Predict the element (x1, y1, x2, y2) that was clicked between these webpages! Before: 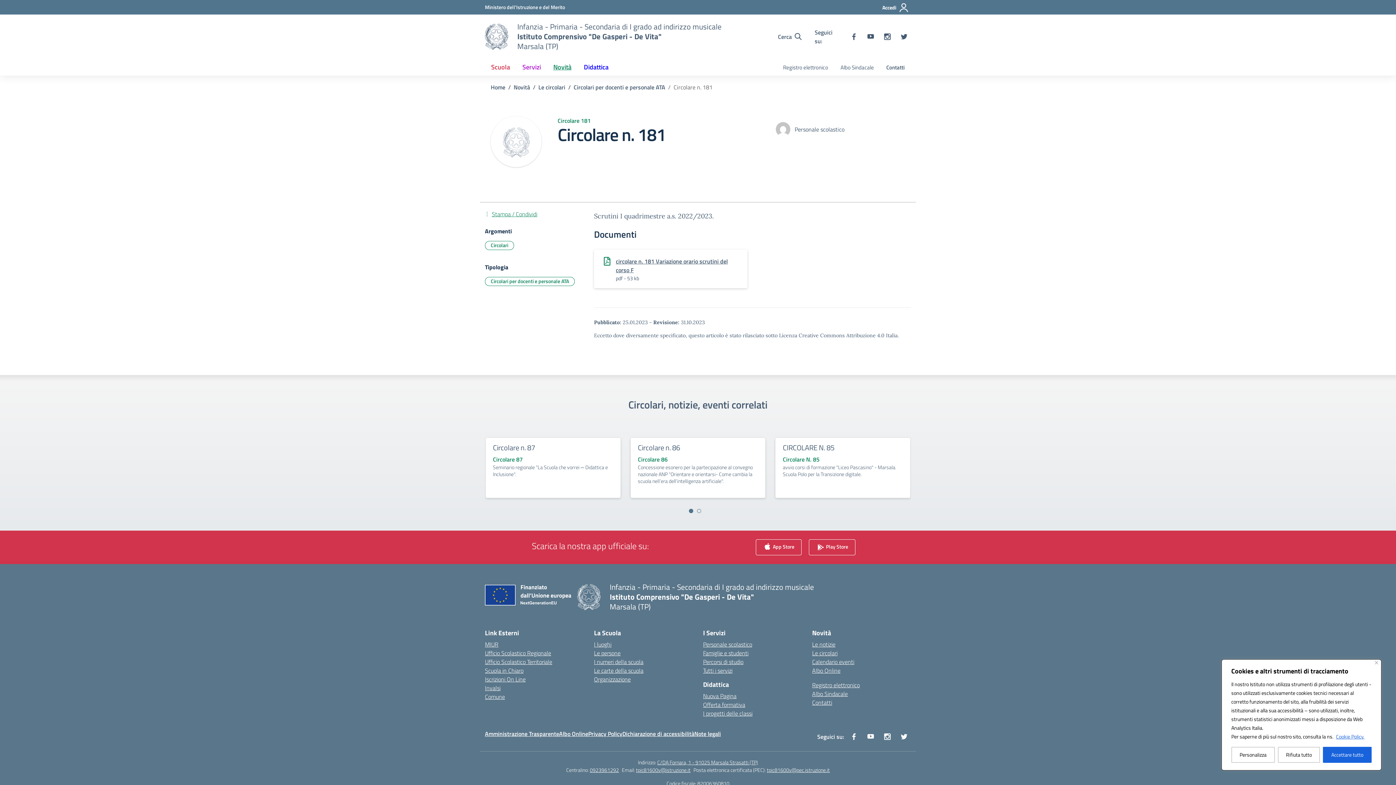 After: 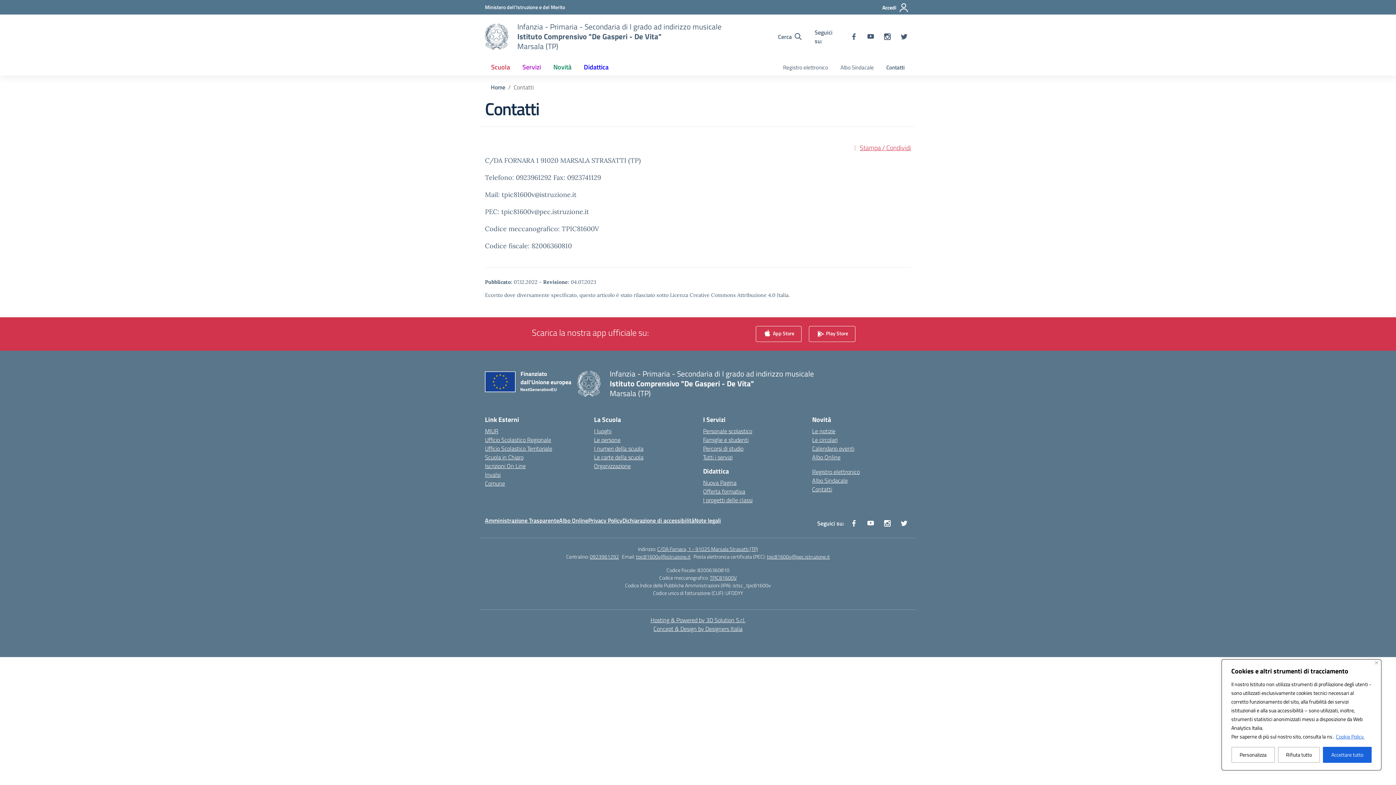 Action: bbox: (880, 60, 911, 75) label: Contatti